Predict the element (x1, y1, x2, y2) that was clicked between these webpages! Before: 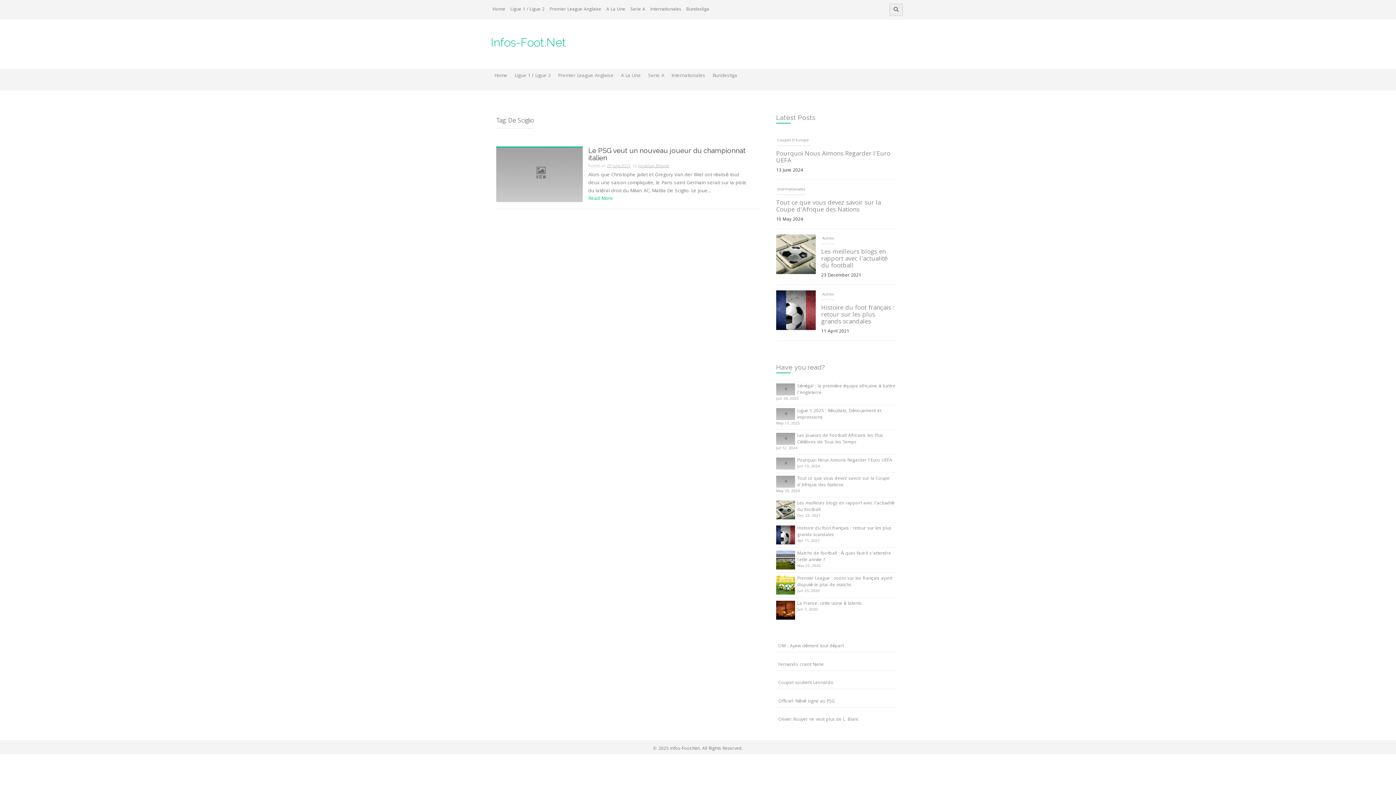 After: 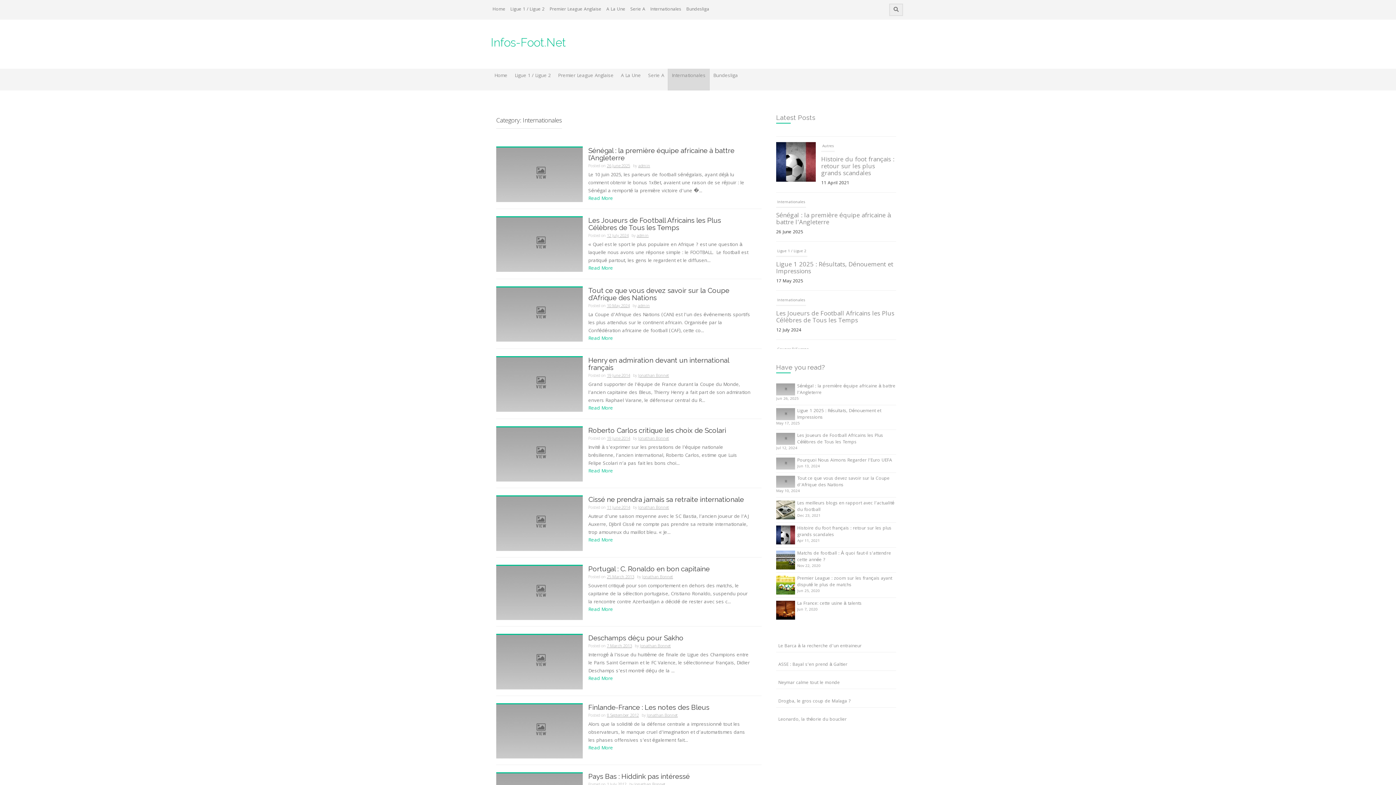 Action: bbox: (776, 234, 806, 244) label: Internationales